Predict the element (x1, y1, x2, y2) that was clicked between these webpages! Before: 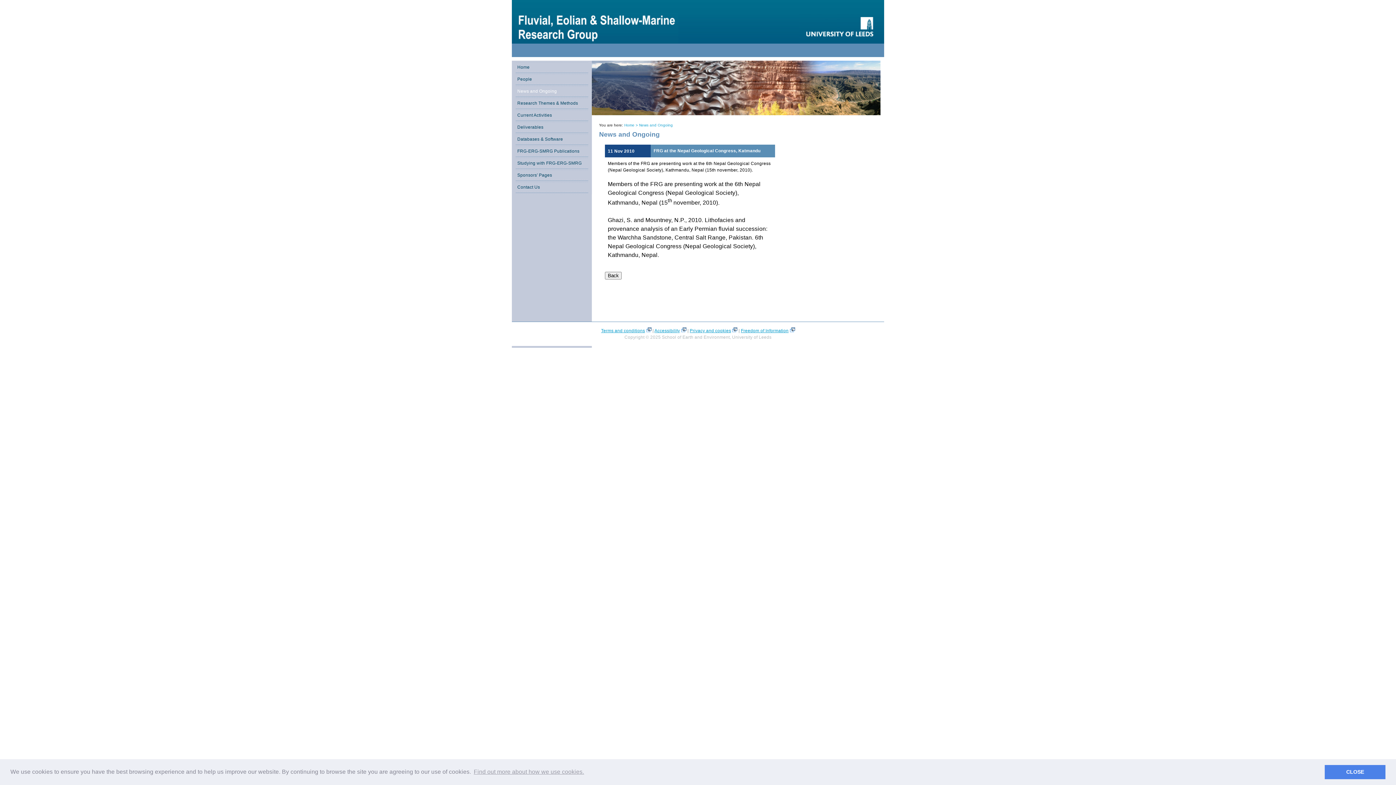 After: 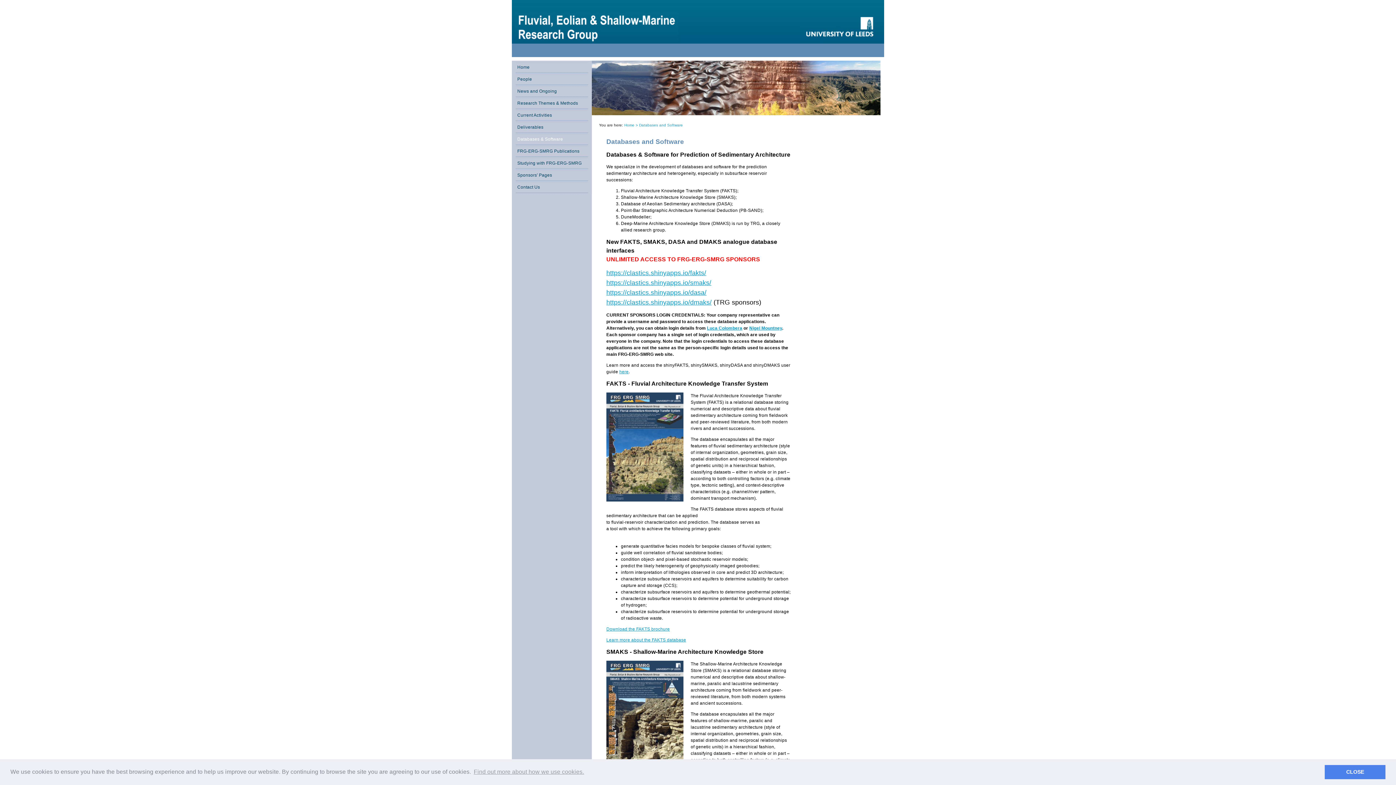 Action: bbox: (515, 134, 588, 146) label: Databases & Software